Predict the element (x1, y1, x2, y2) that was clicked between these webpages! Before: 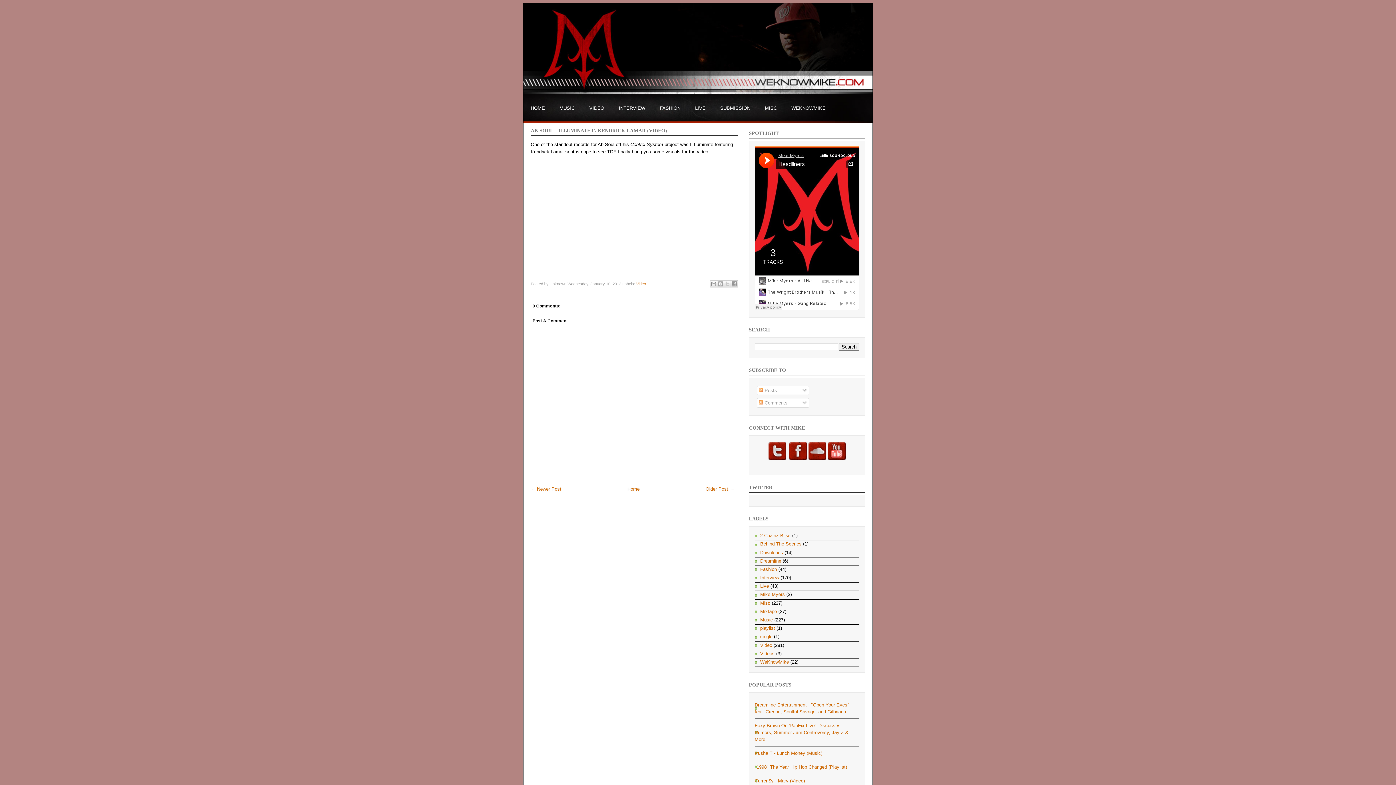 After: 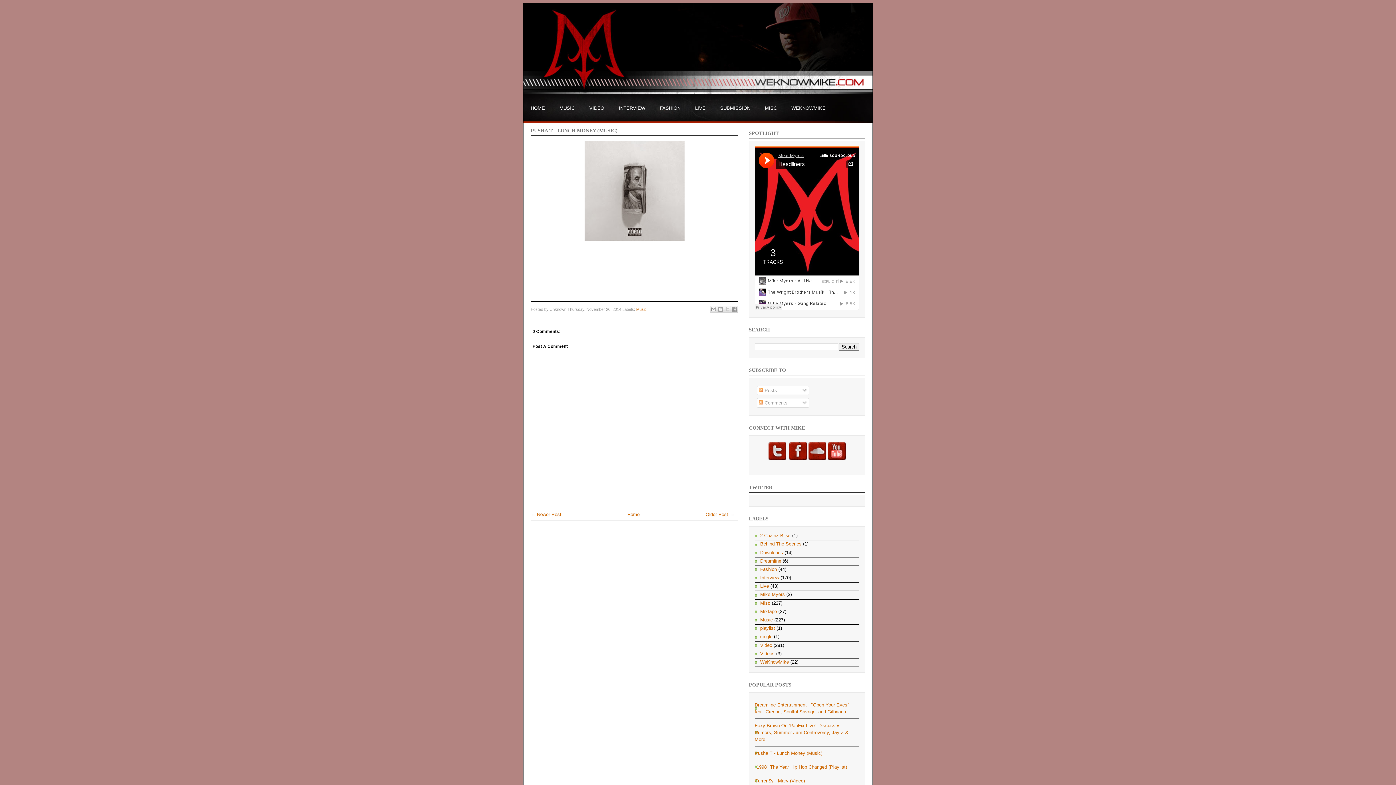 Action: bbox: (754, 750, 822, 756) label: Pusha T - Lunch Money (Music)